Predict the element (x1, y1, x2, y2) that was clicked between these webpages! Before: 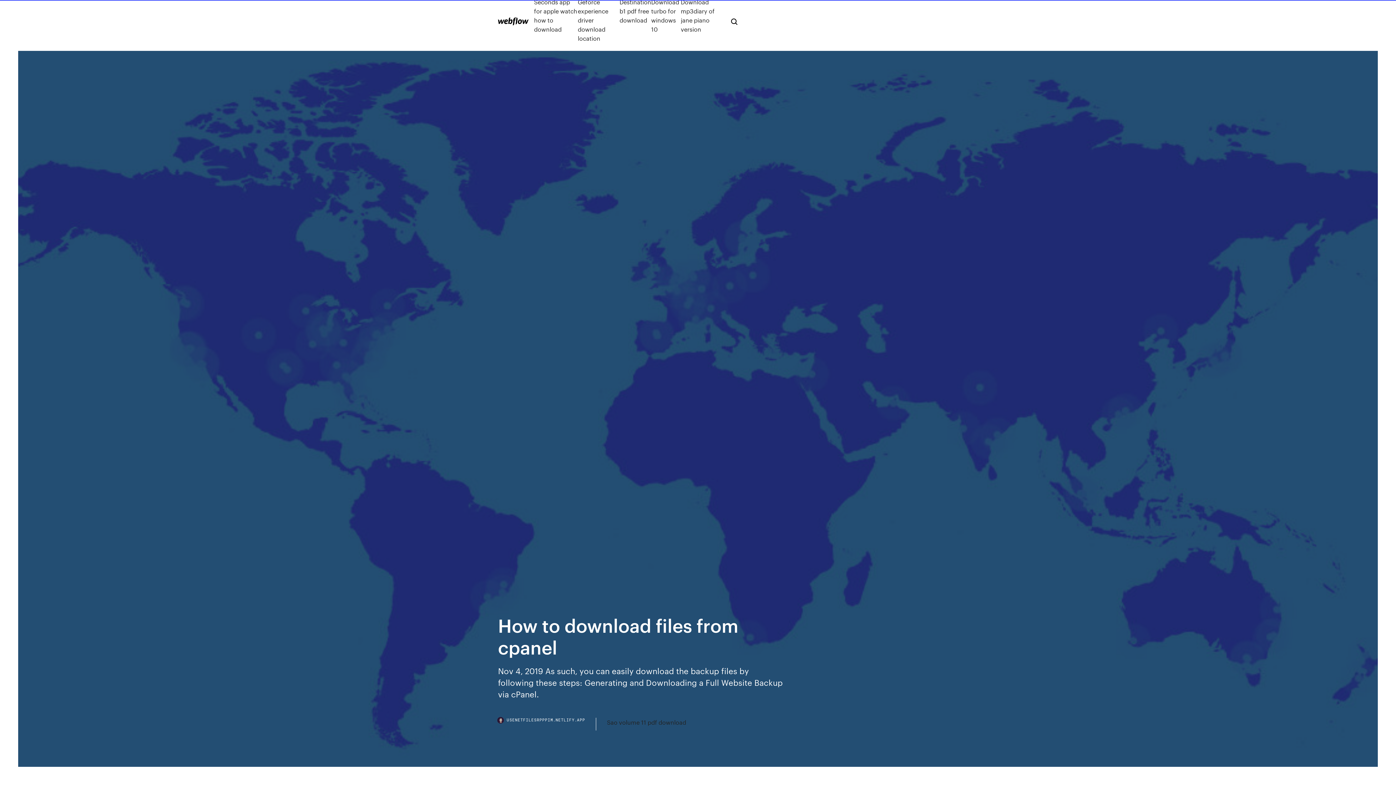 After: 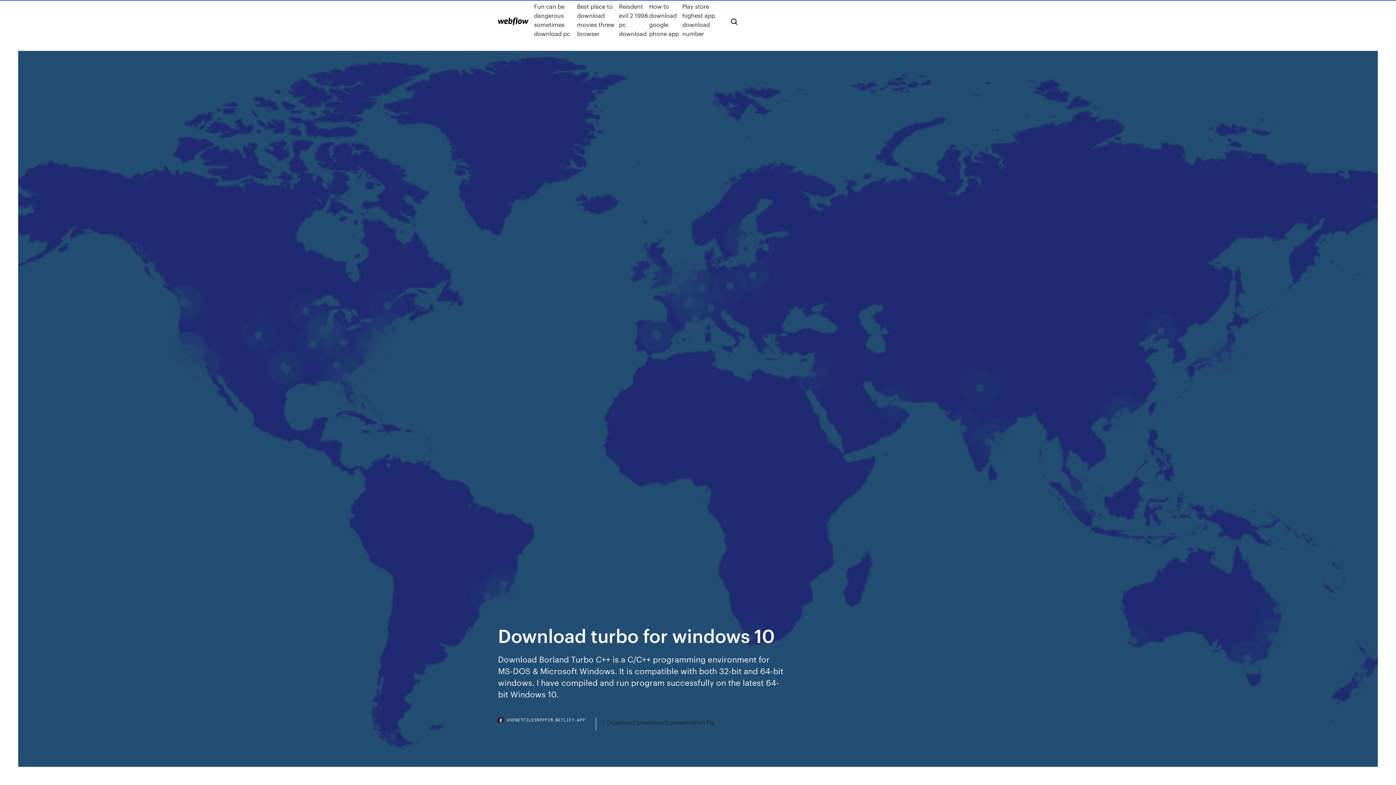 Action: bbox: (651, -2, 681, 42) label: Download turbo for windows 10